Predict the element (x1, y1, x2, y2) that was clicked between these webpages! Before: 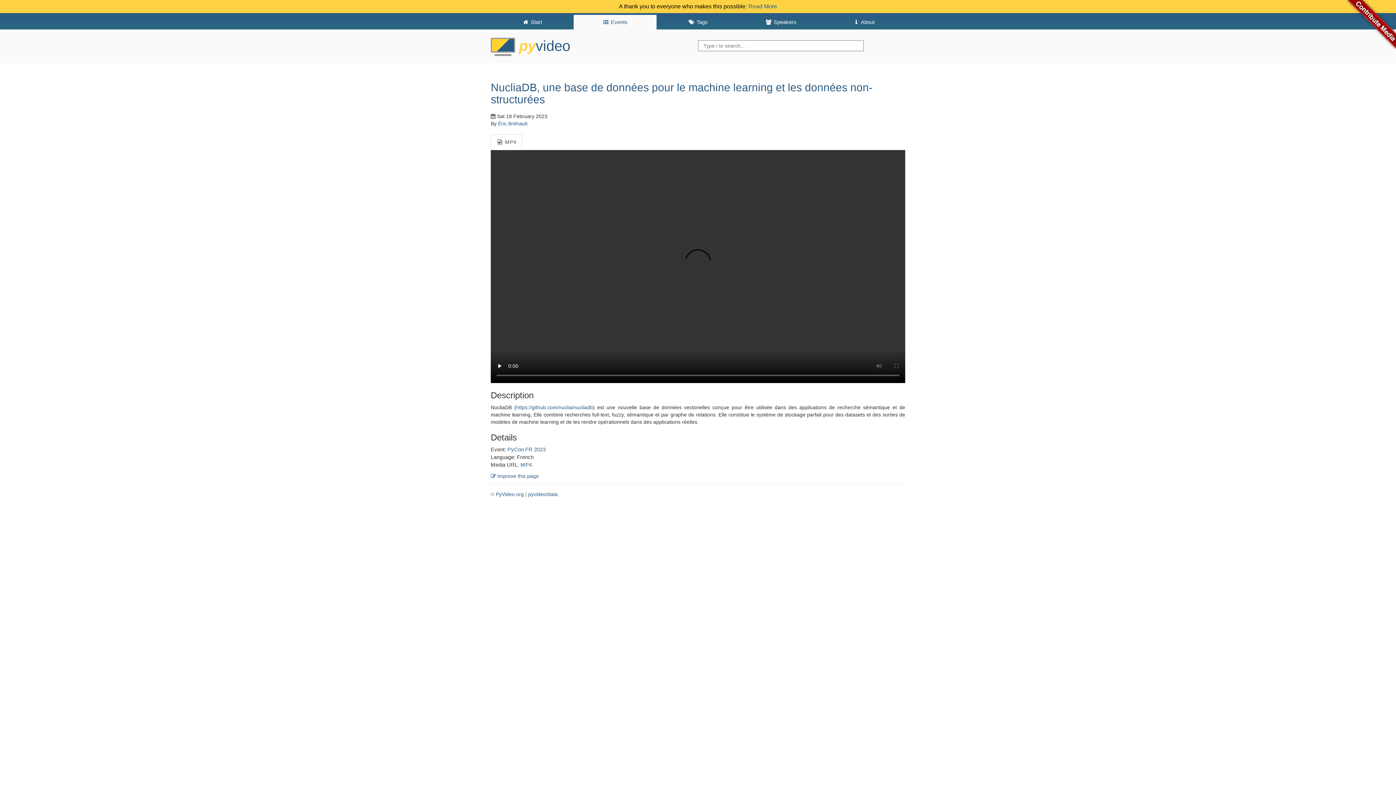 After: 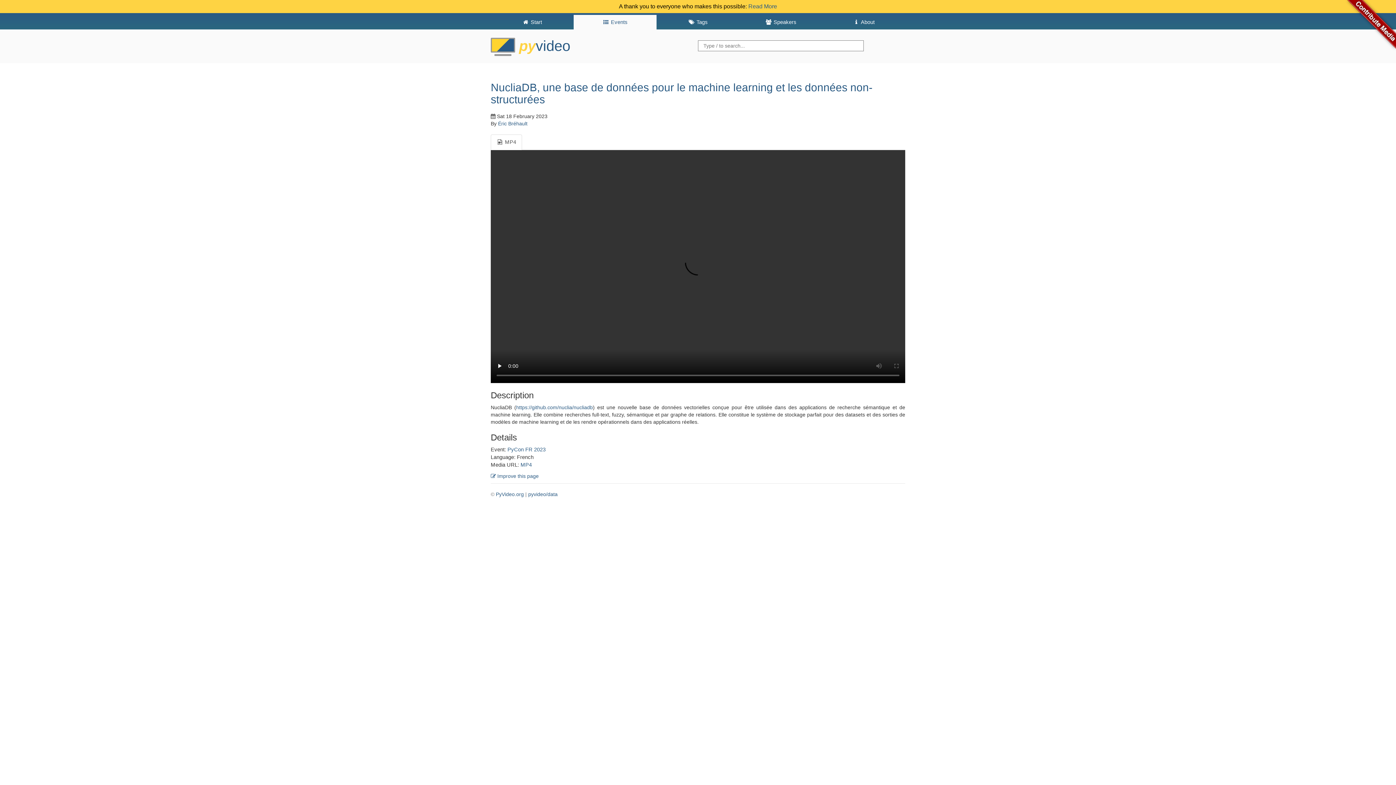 Action: label:  MP4 bbox: (490, 134, 522, 150)